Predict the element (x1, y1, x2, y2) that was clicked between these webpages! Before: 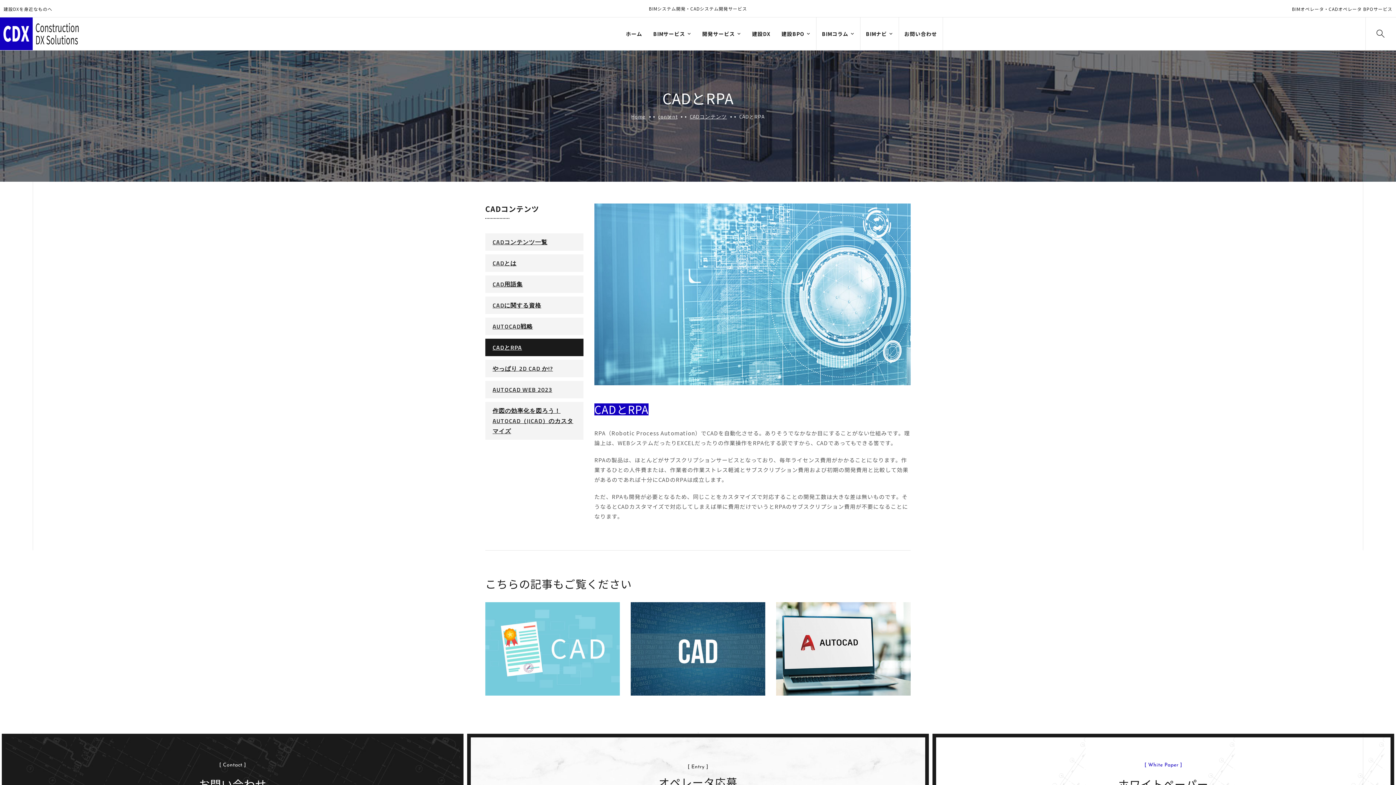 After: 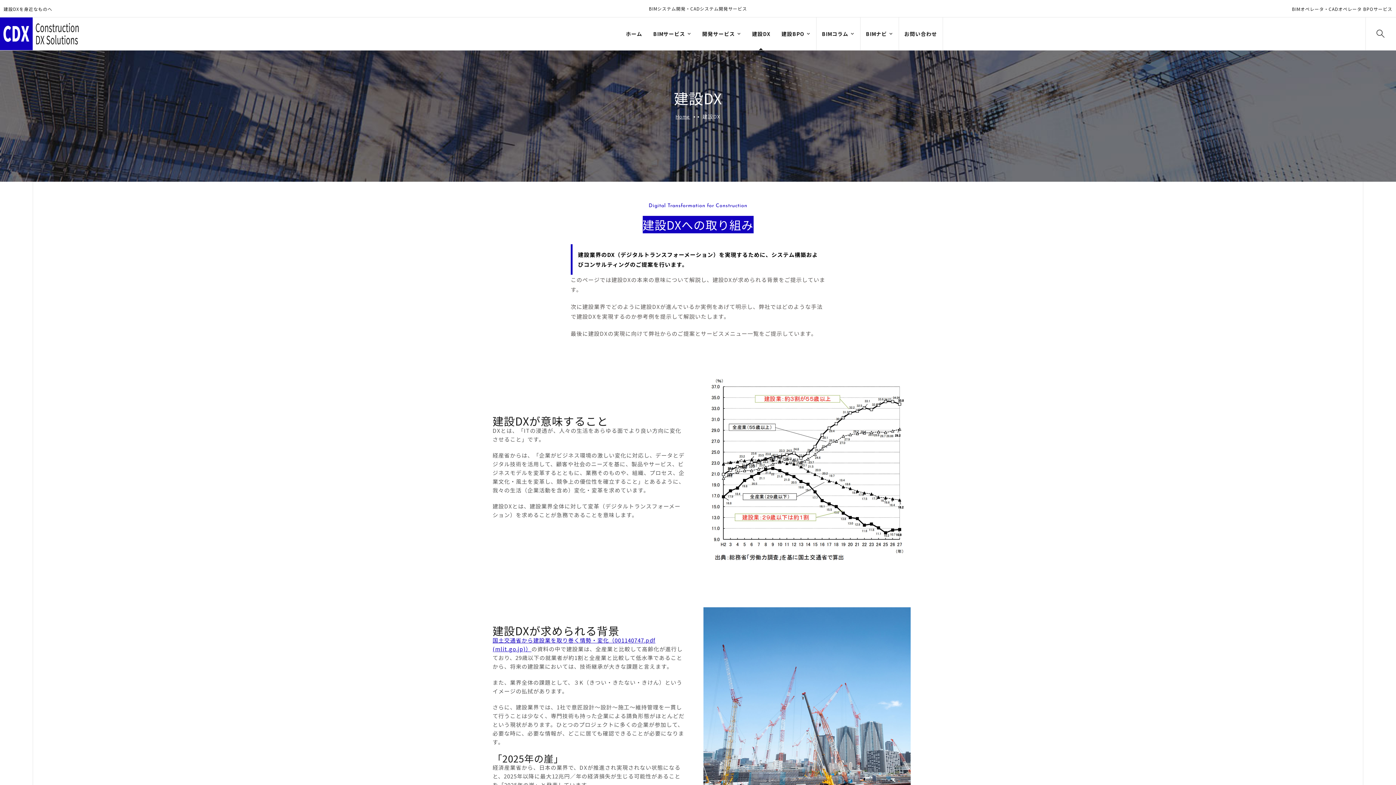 Action: bbox: (752, 17, 770, 50) label: 建設DX